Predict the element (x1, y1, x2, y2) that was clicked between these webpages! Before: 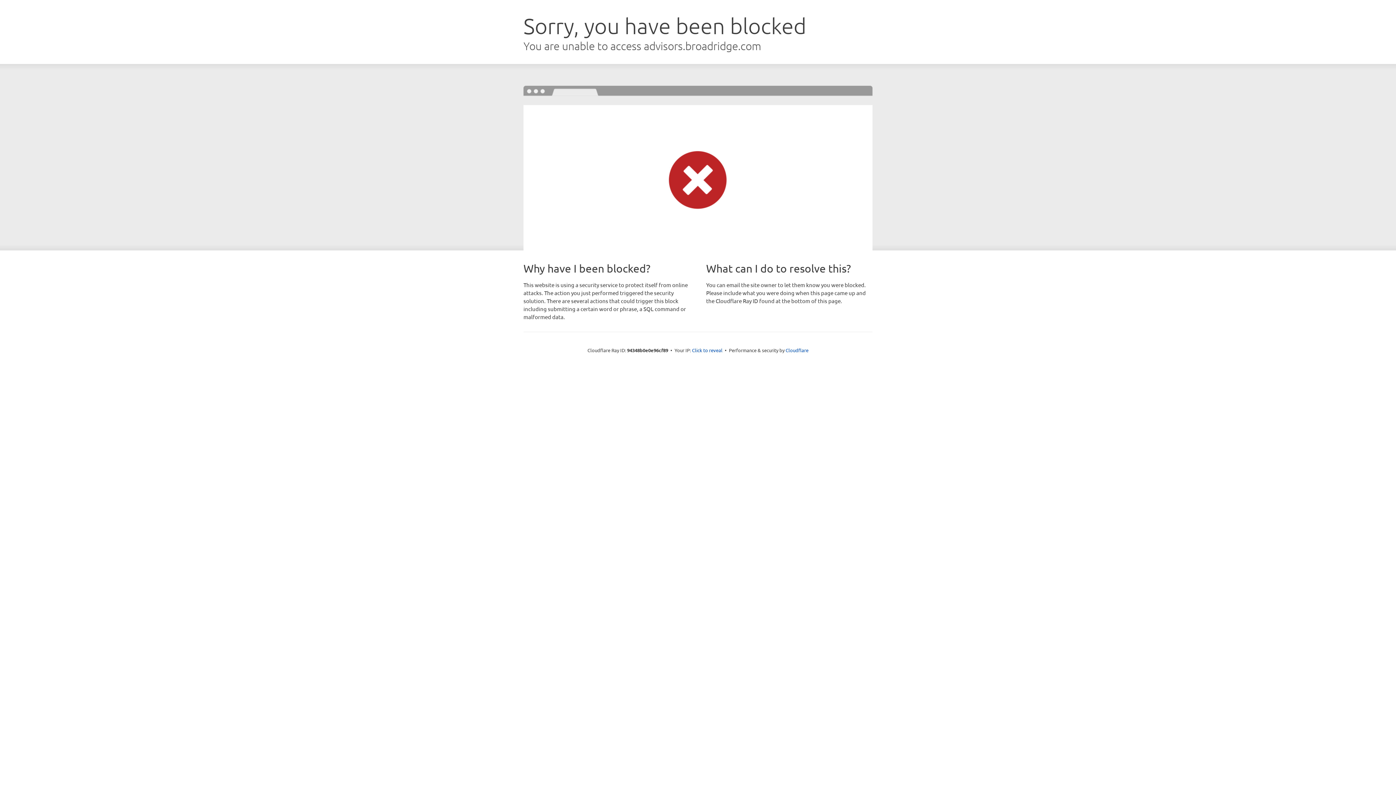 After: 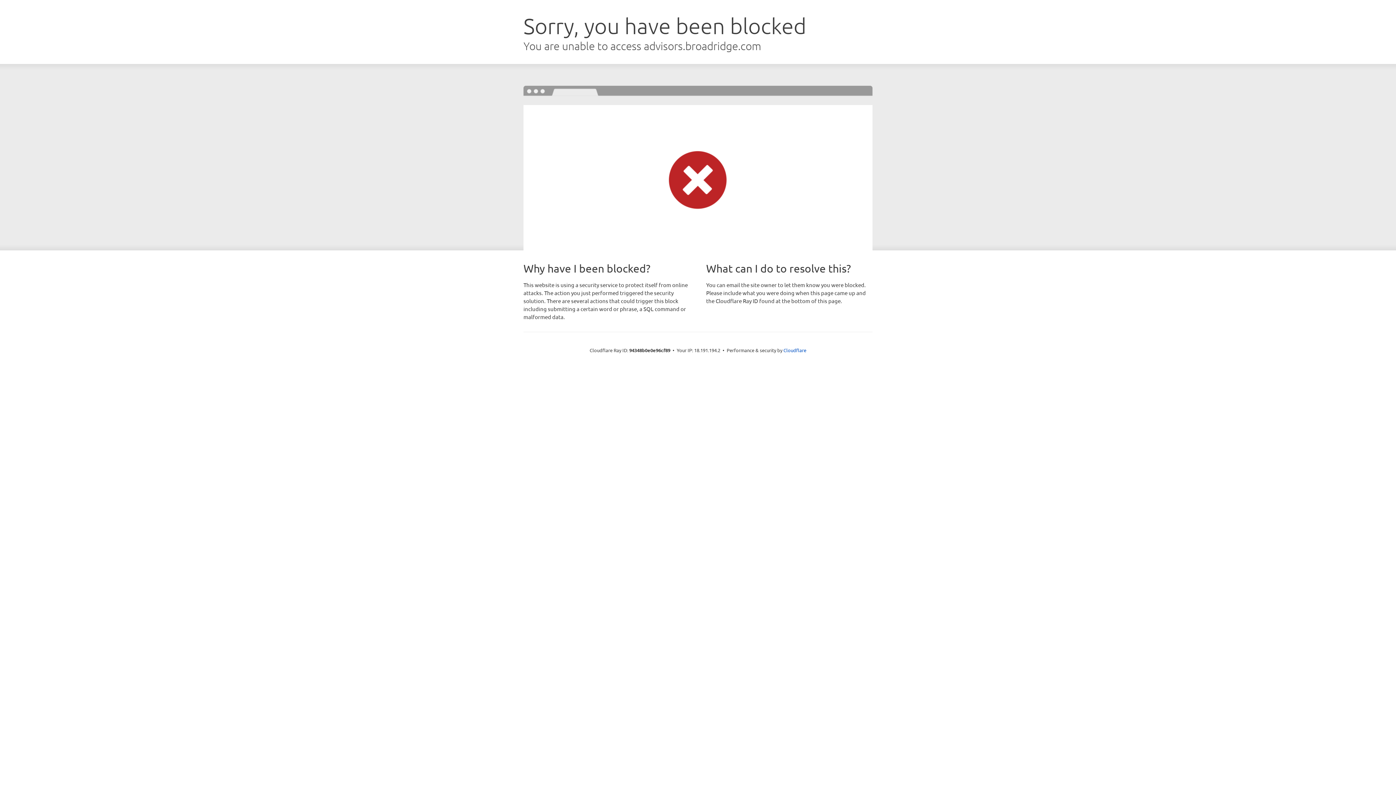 Action: label: Click to reveal bbox: (692, 346, 722, 353)